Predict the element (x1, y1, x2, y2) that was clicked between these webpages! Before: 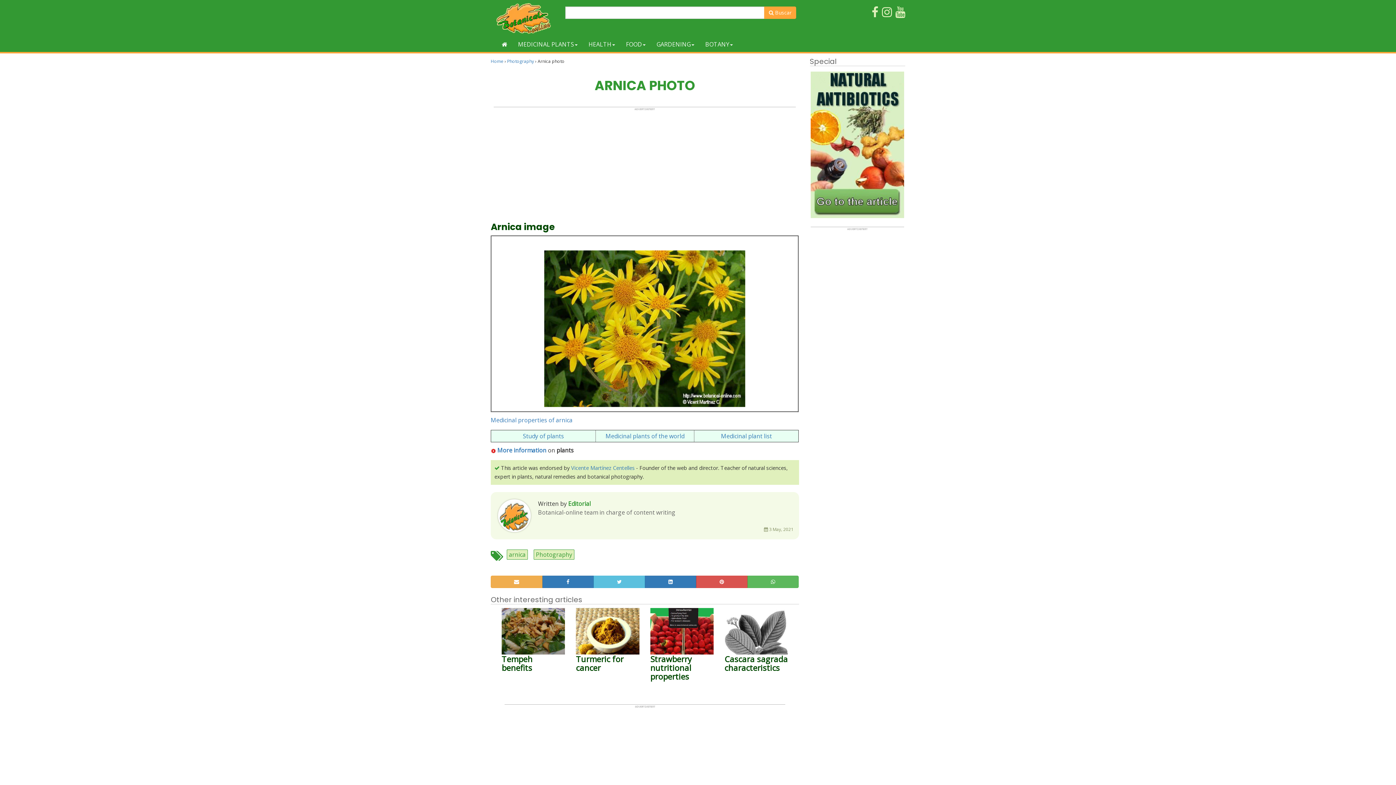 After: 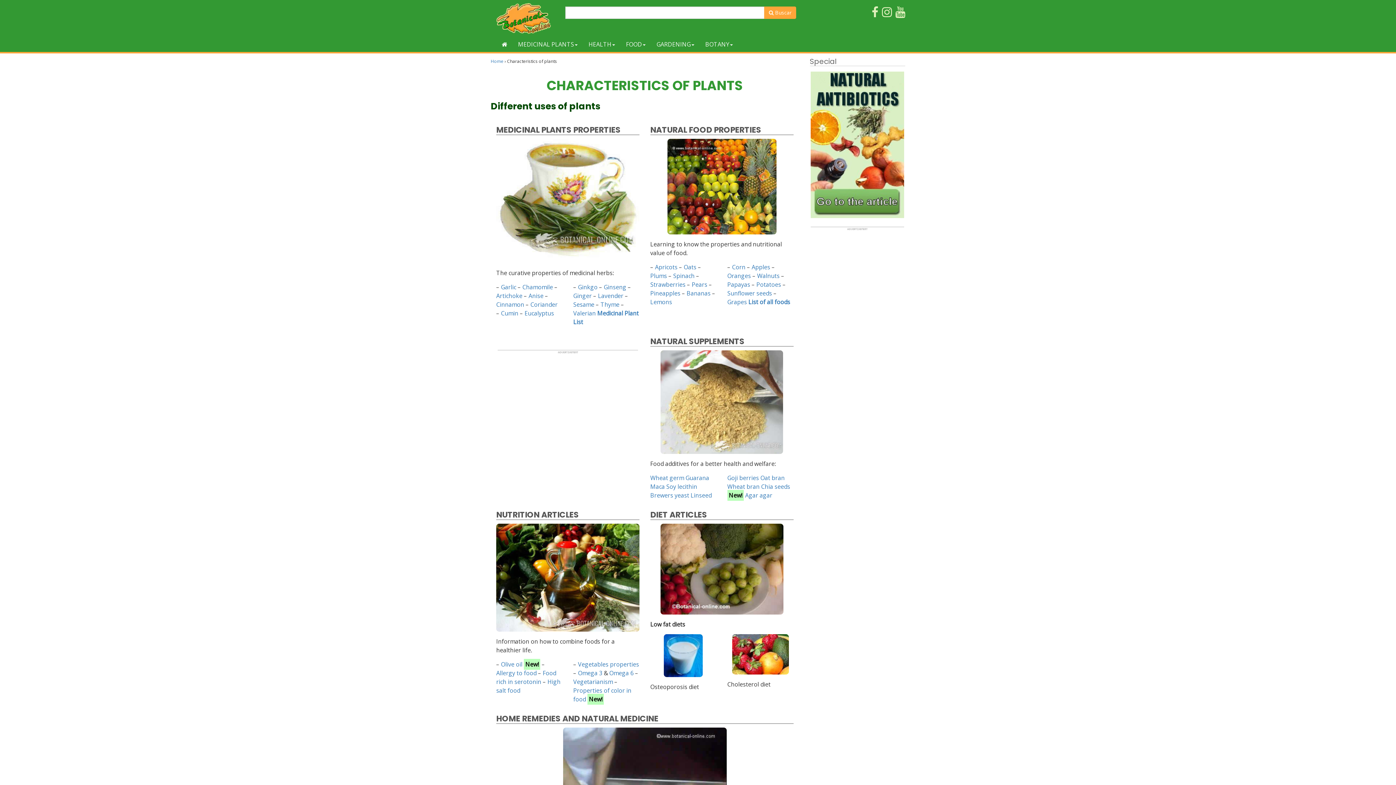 Action: bbox: (496, 36, 512, 52)